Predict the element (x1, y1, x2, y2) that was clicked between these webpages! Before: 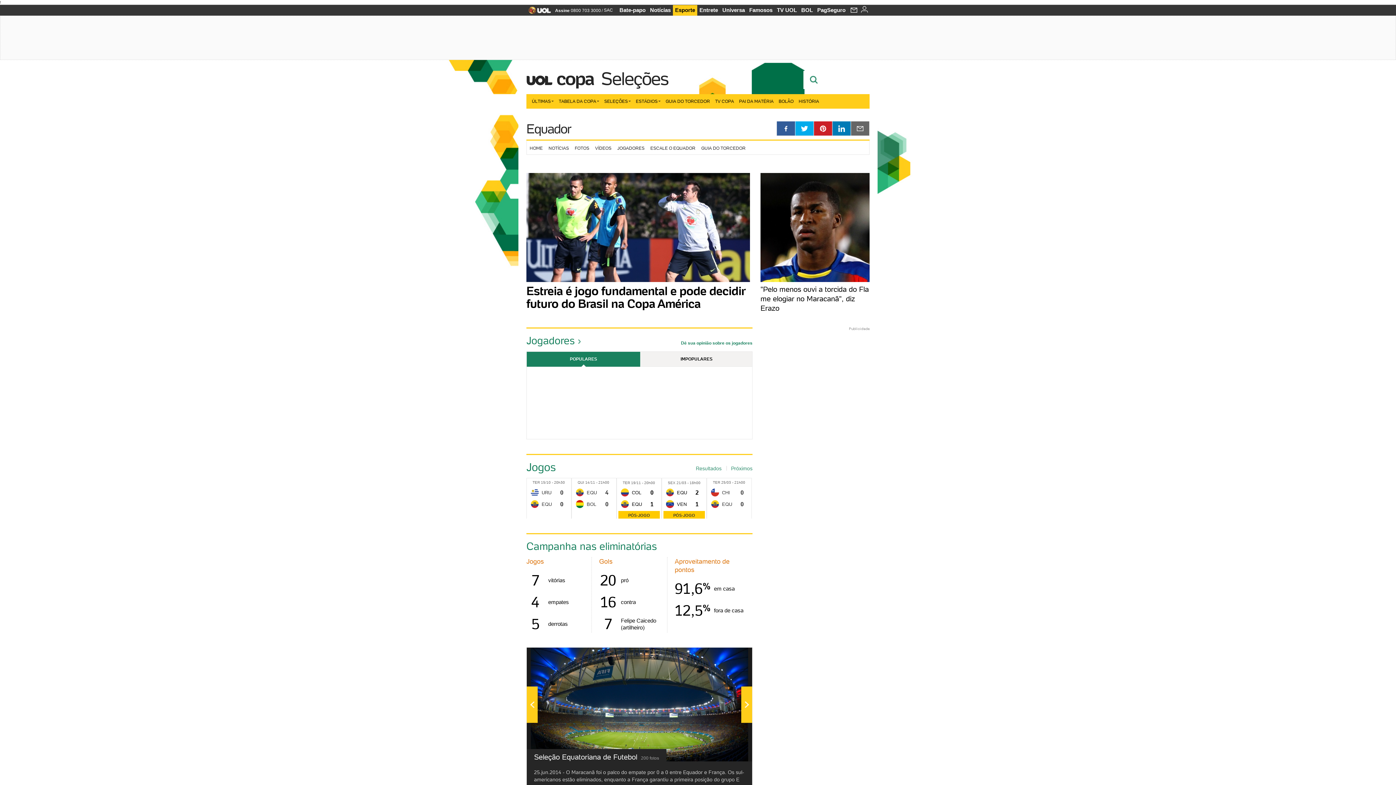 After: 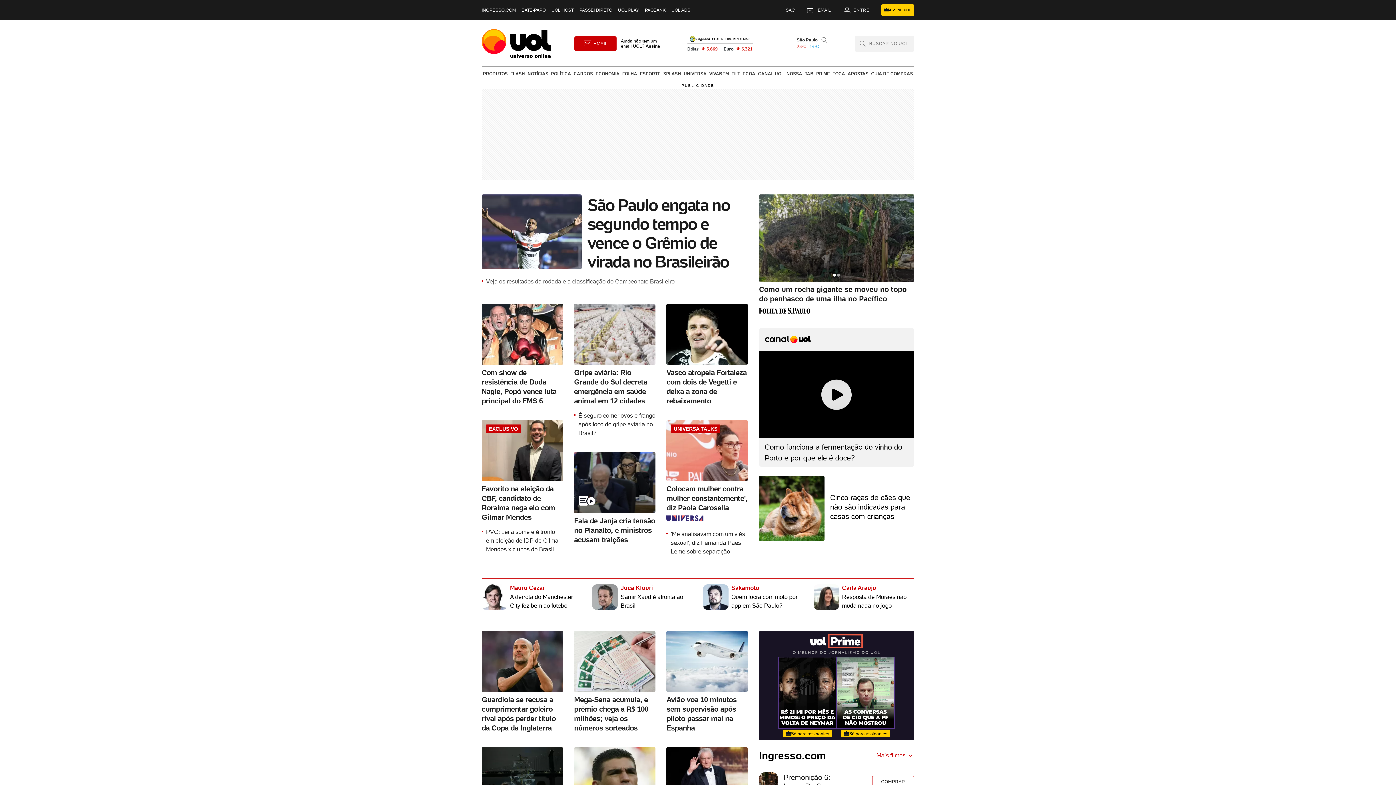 Action: bbox: (731, 465, 752, 472) label: Próximos